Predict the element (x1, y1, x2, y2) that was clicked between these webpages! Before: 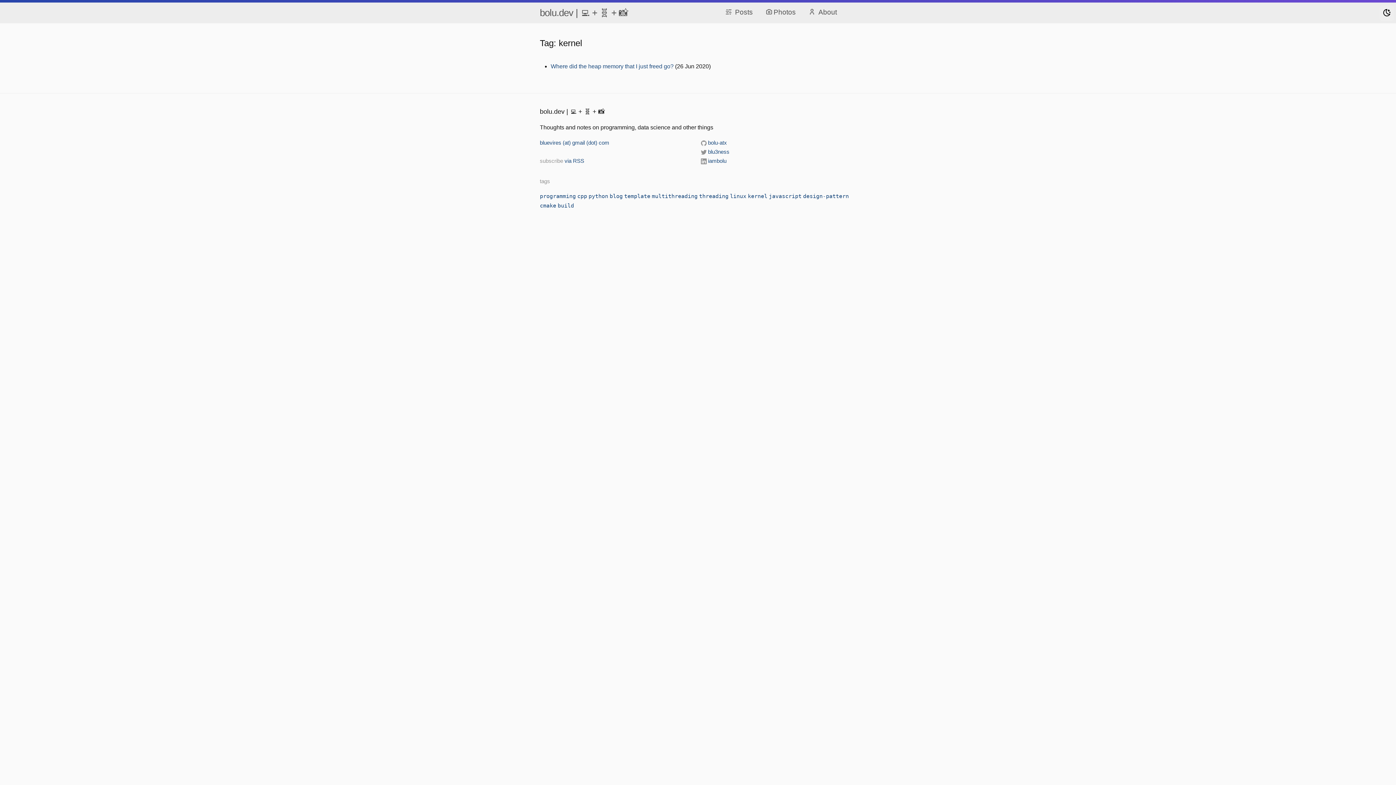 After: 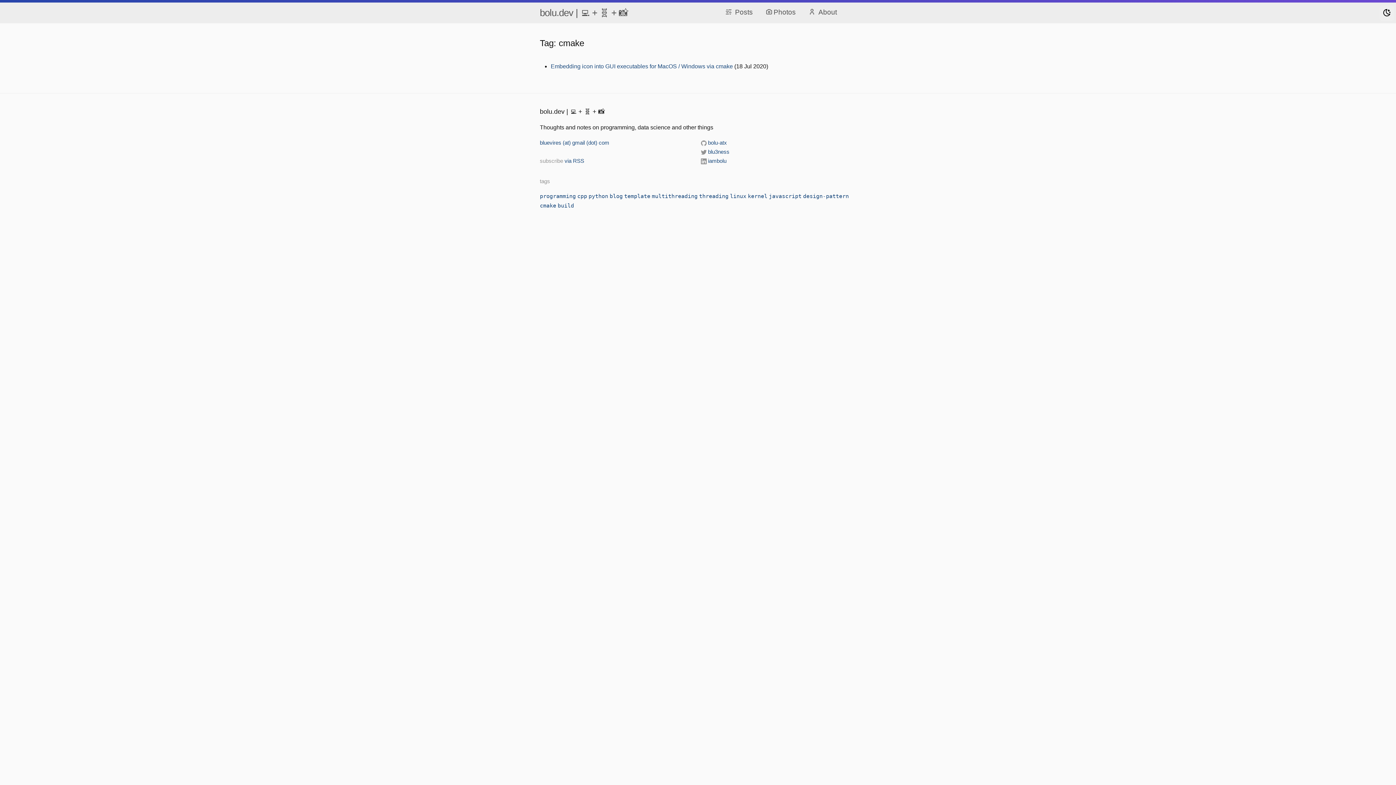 Action: bbox: (540, 202, 556, 208) label: cmake